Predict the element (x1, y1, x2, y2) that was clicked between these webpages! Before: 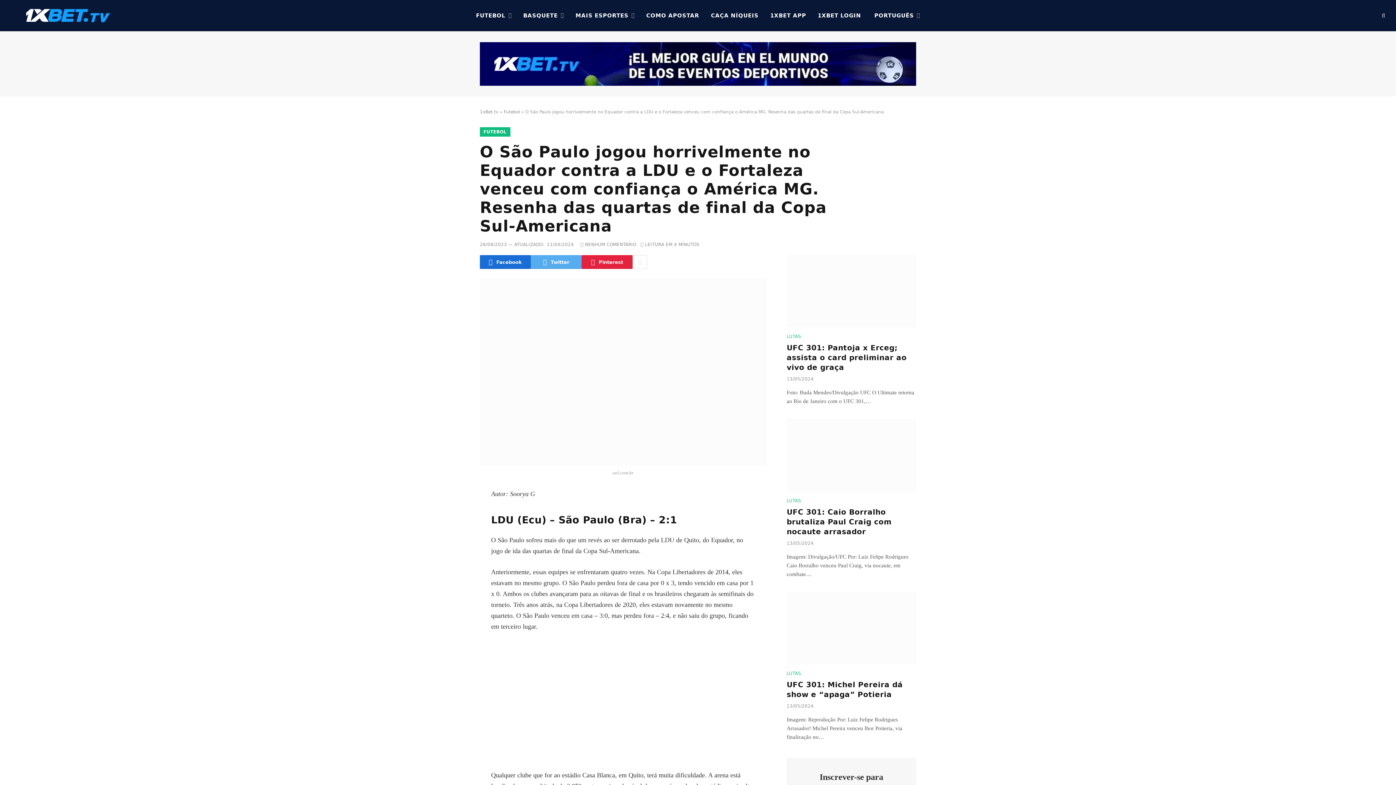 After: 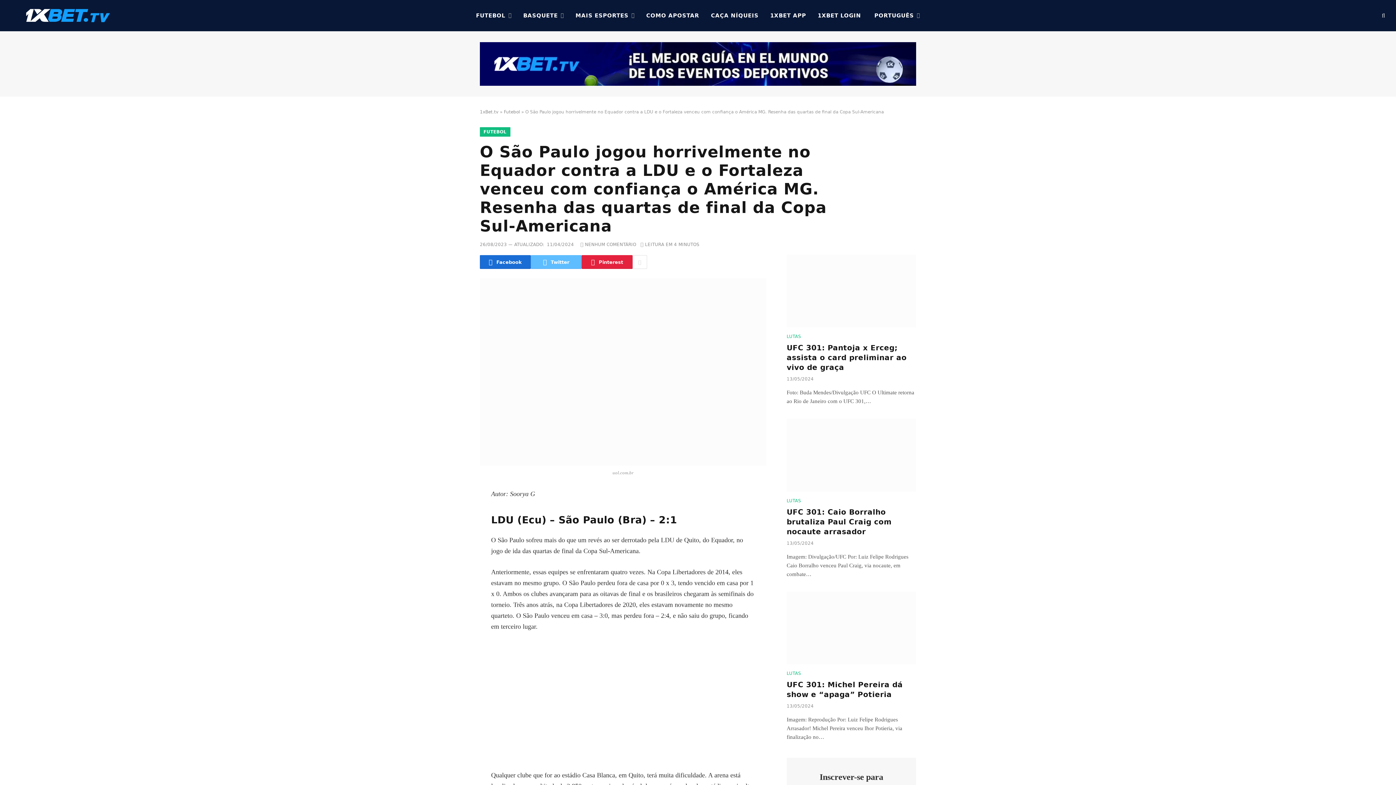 Action: bbox: (530, 255, 581, 269) label: Twitter